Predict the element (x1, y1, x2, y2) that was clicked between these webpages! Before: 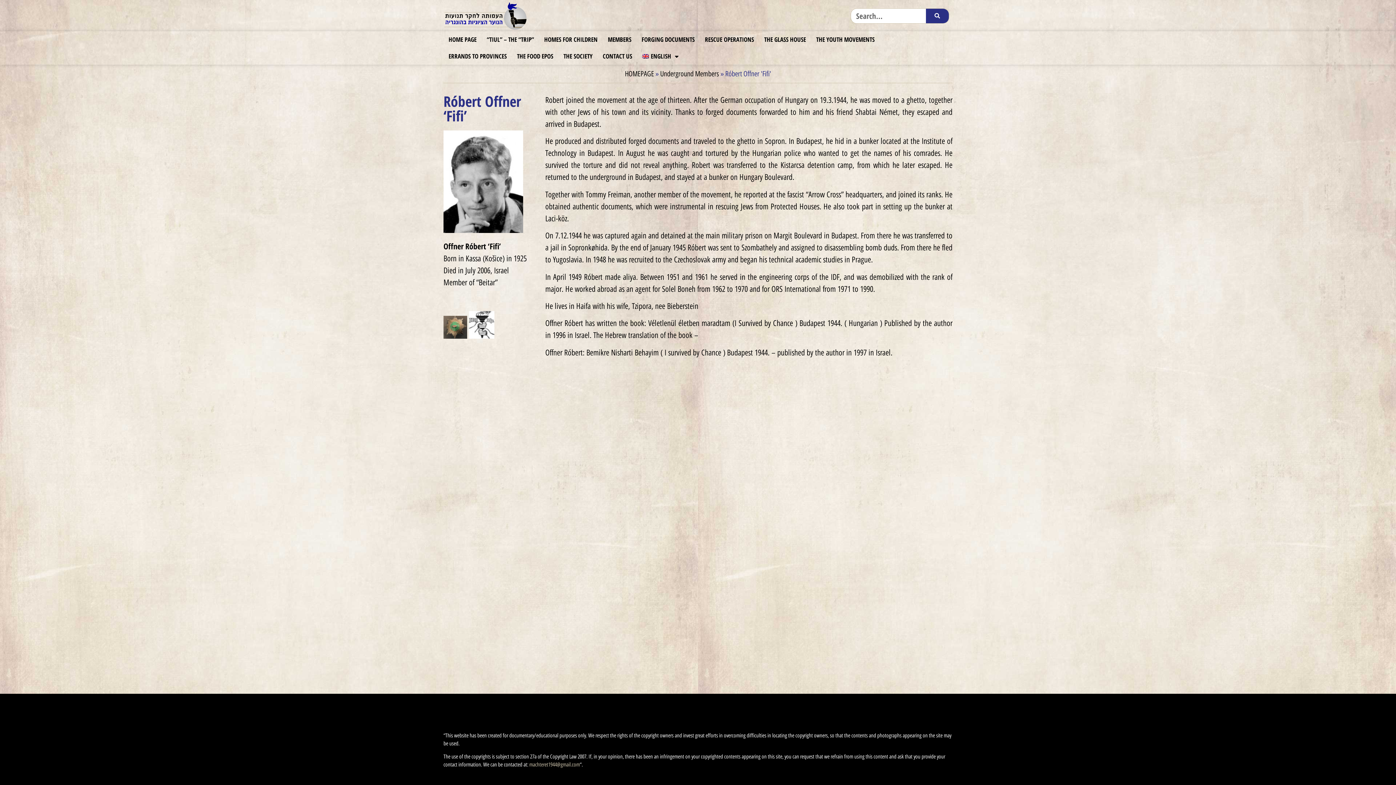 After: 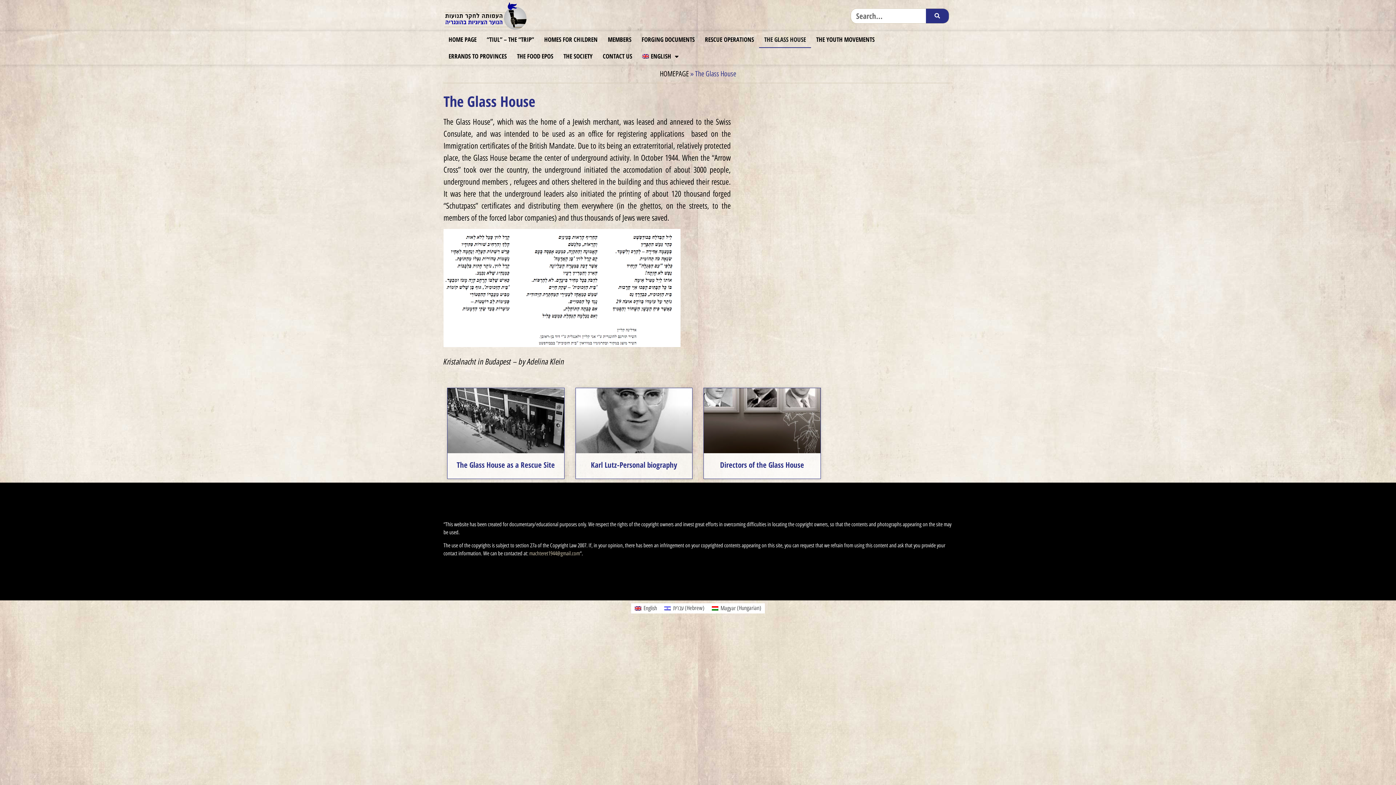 Action: label: THE GLASS HOUSE bbox: (759, 31, 811, 48)